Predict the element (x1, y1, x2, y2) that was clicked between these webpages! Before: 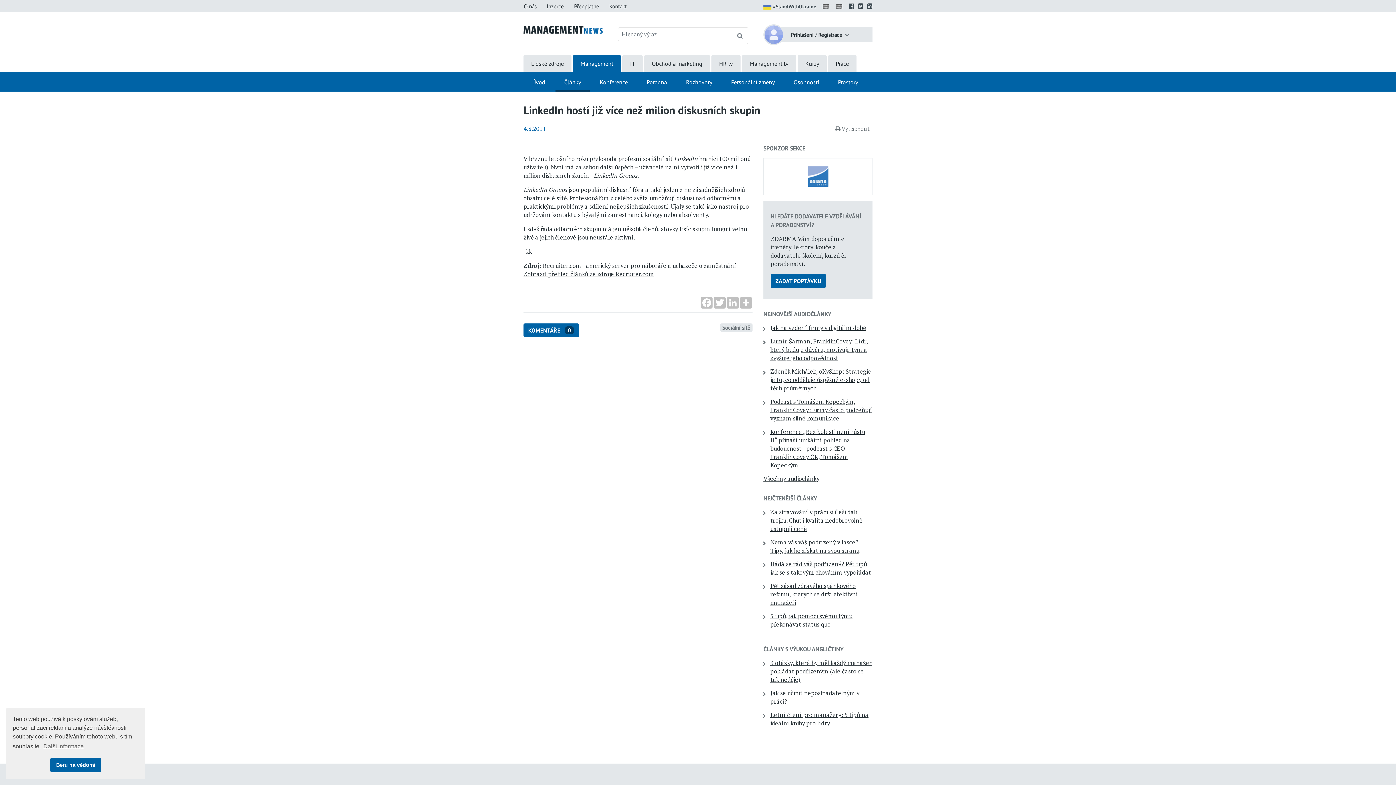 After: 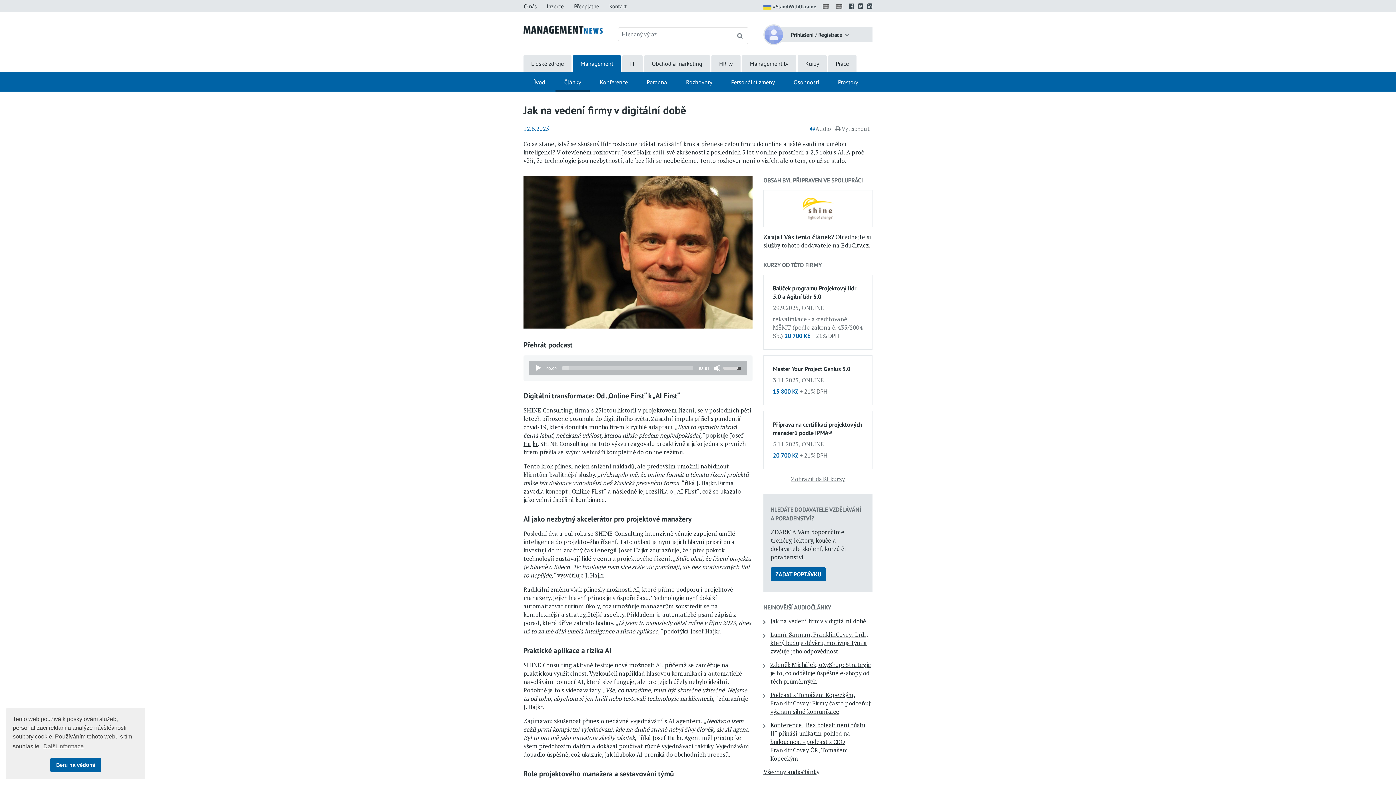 Action: bbox: (770, 324, 866, 332) label: Jak na vedení firmy v digitální době